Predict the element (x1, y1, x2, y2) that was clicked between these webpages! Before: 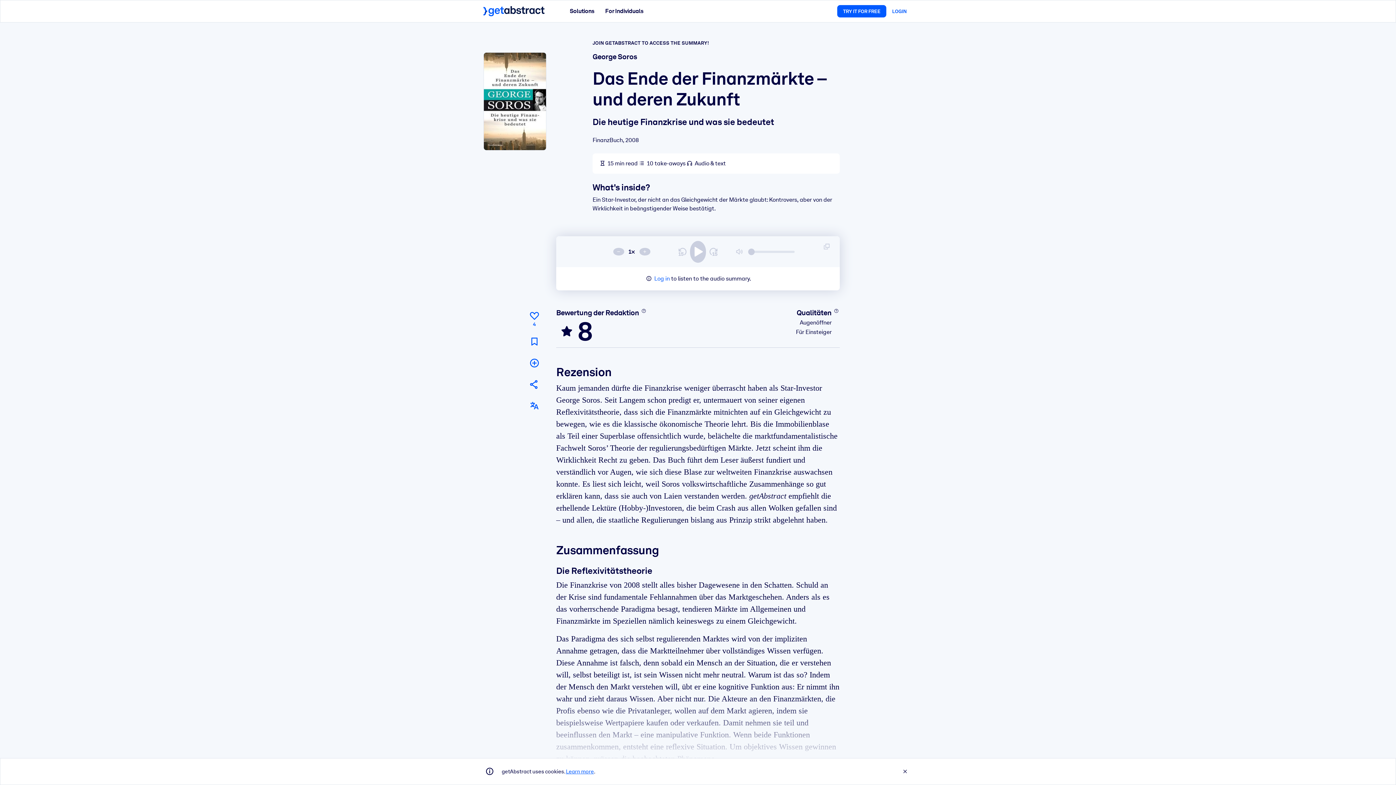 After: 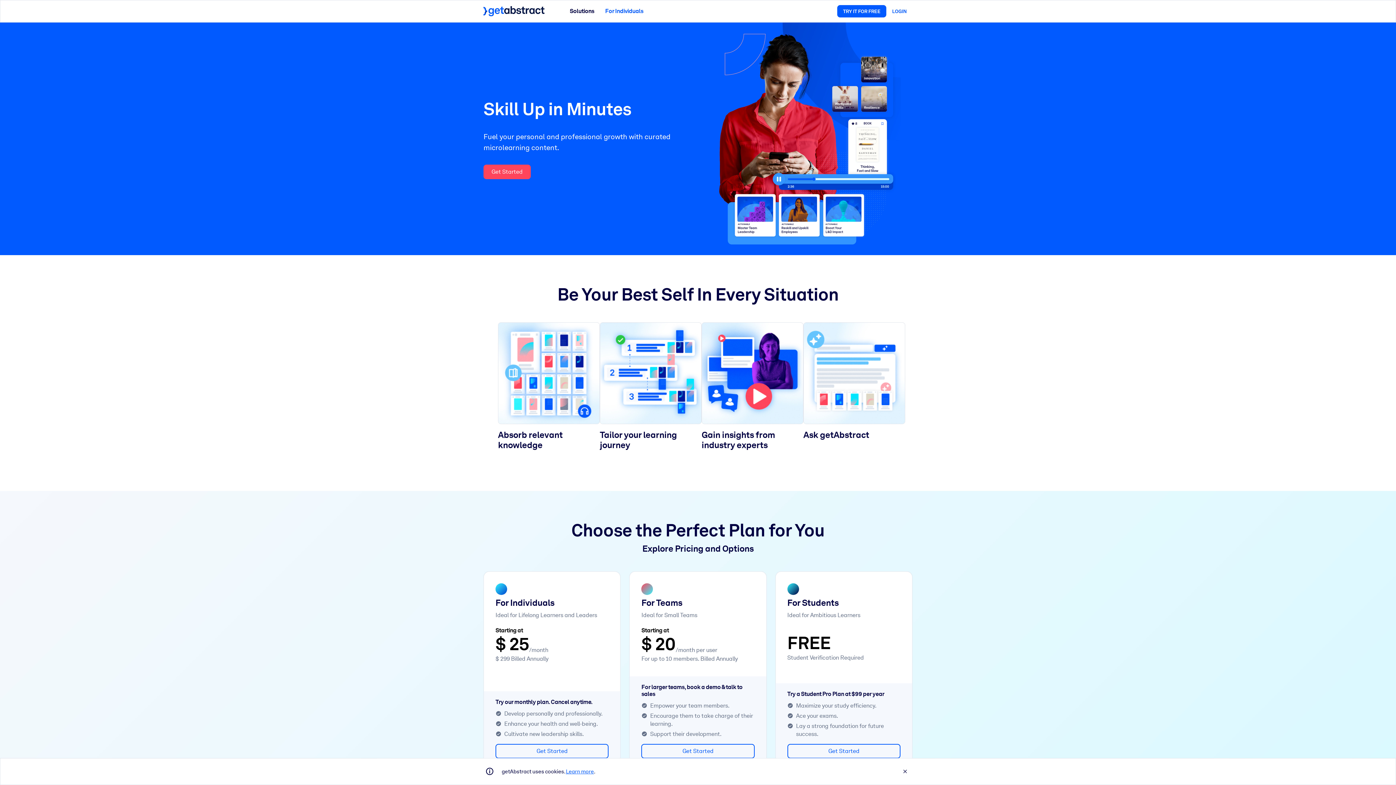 Action: bbox: (599, 4, 648, 18) label: For Individuals